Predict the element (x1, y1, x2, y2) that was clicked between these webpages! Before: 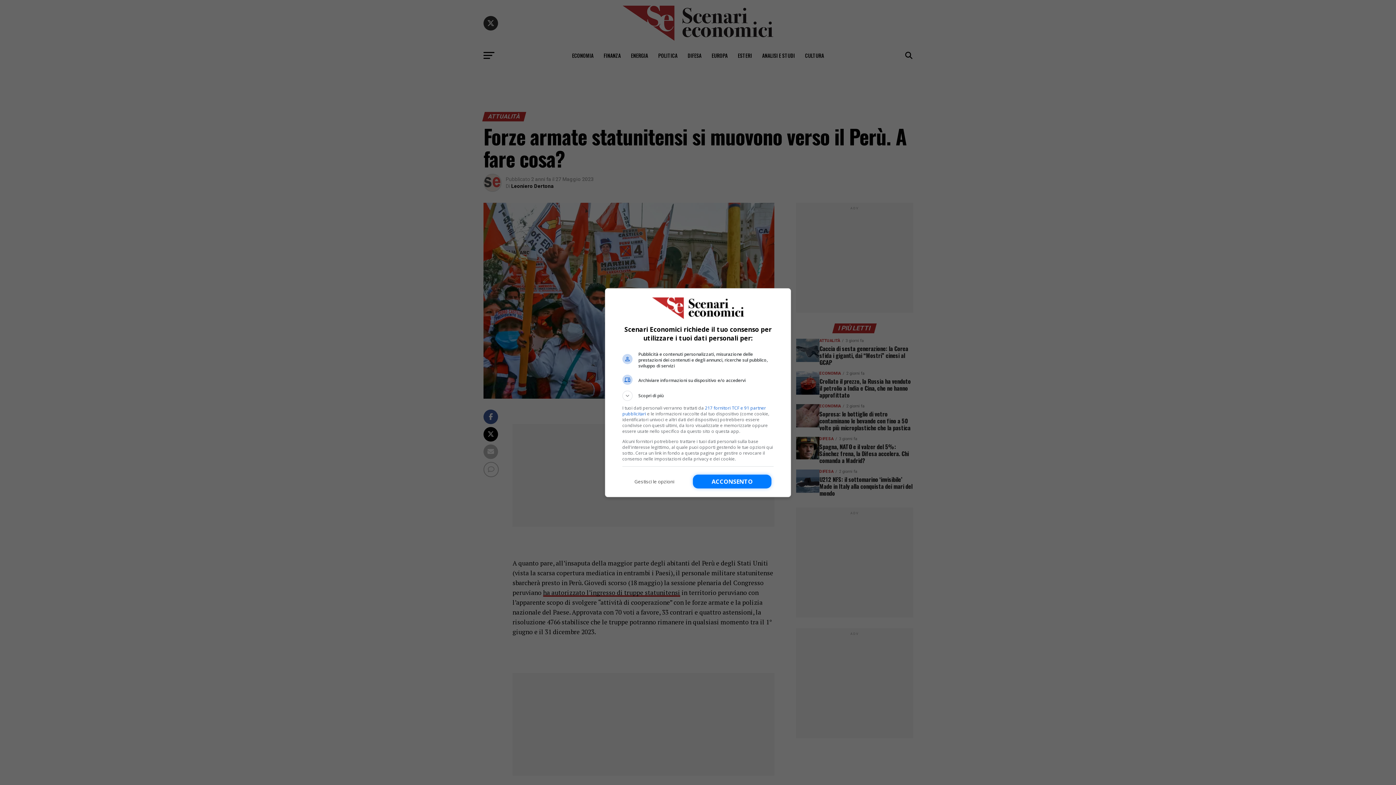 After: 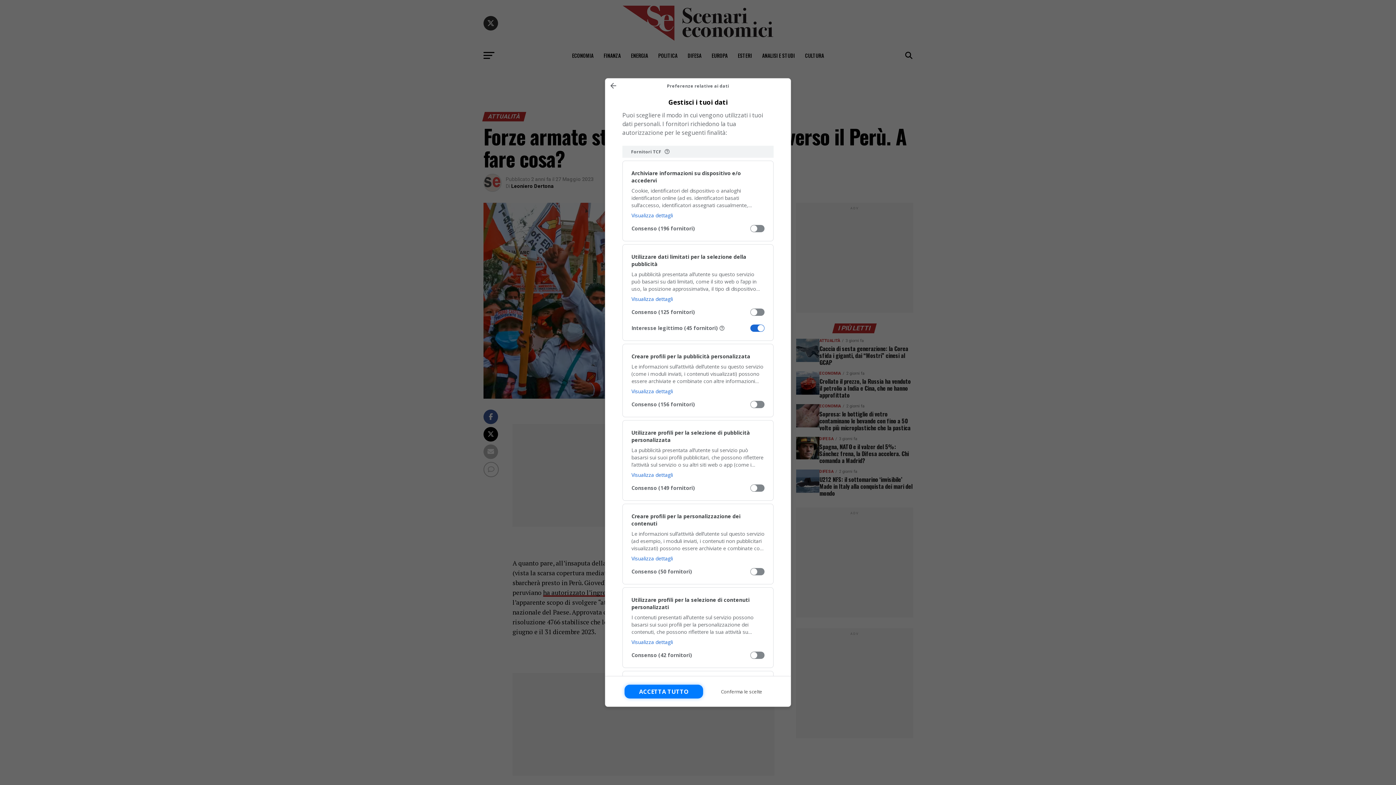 Action: bbox: (622, 474, 686, 488) label: Gestisci le opzioni